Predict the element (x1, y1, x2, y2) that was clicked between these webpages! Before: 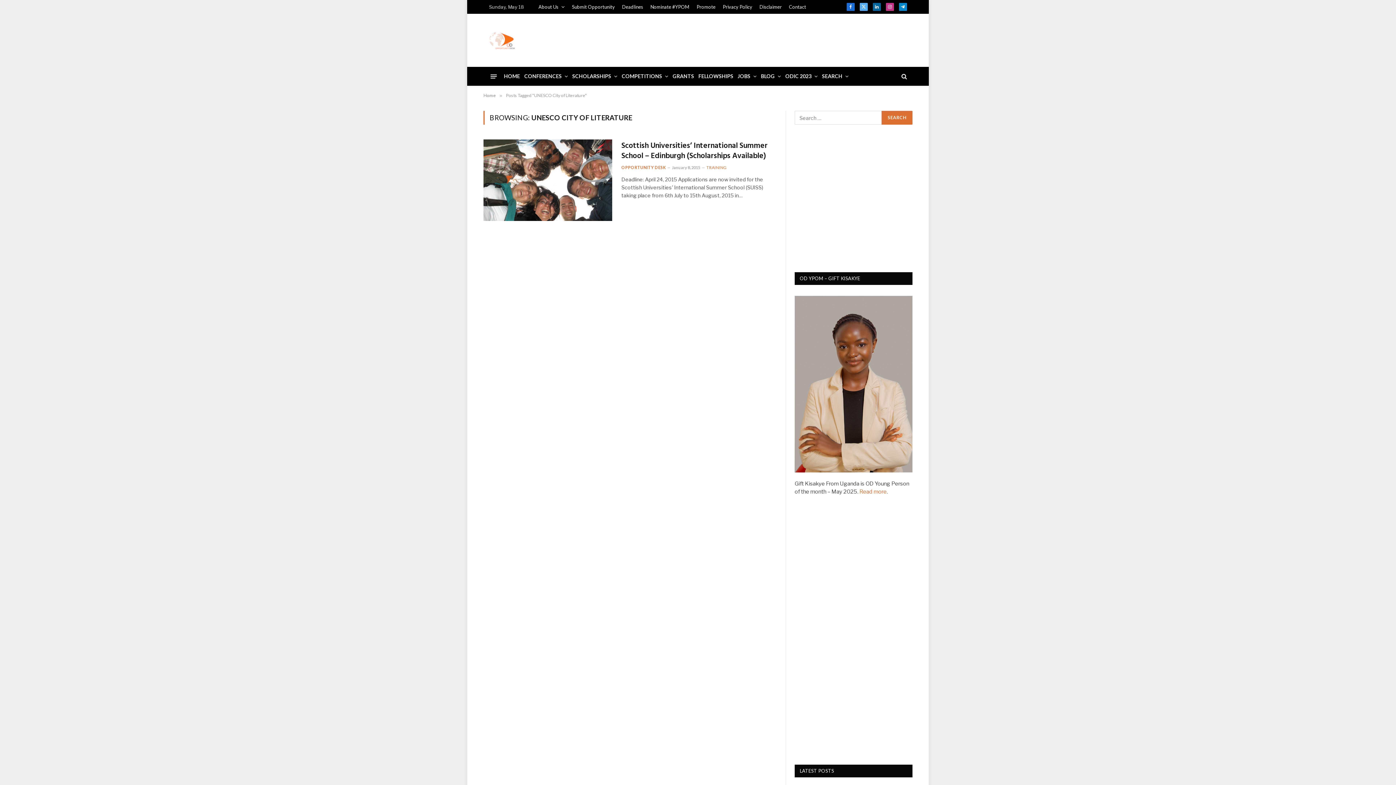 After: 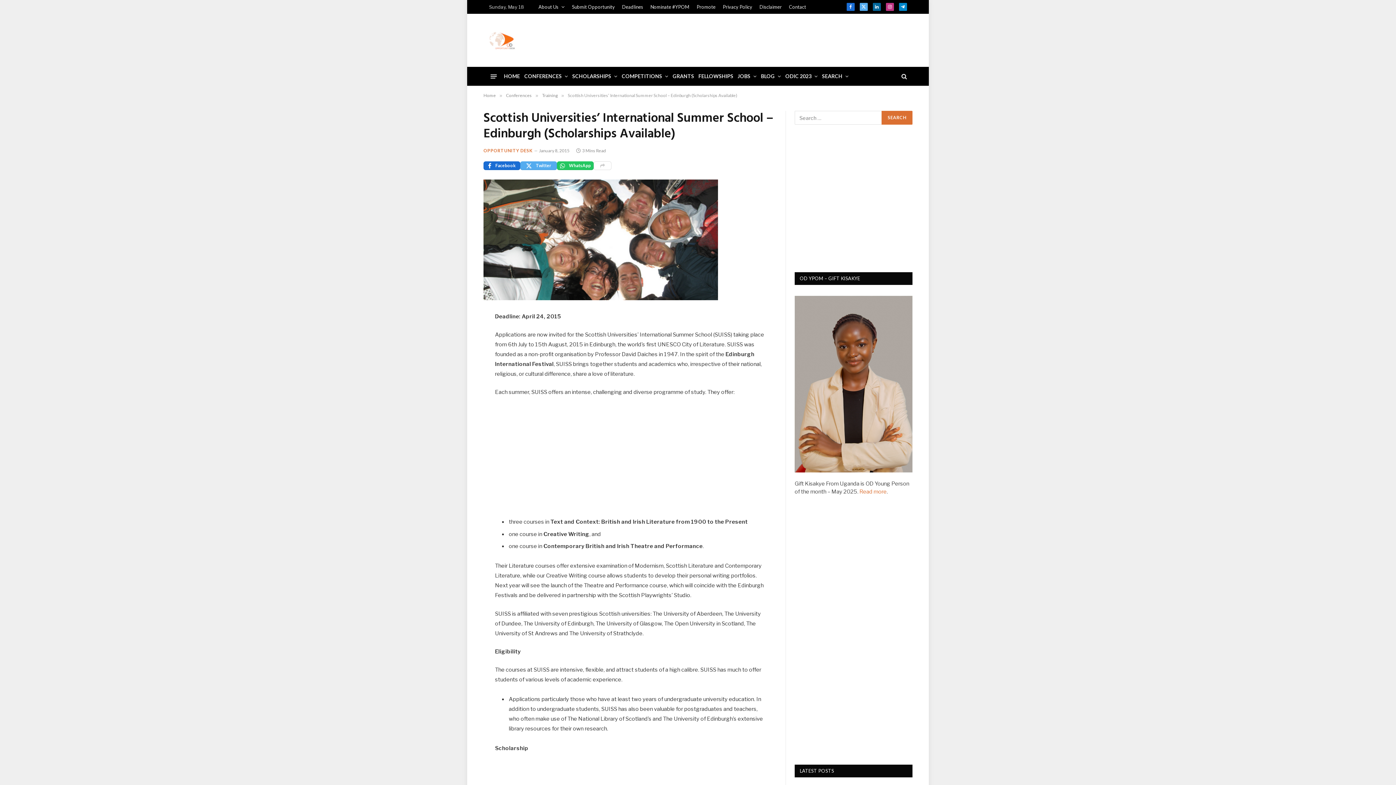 Action: bbox: (483, 139, 612, 221)